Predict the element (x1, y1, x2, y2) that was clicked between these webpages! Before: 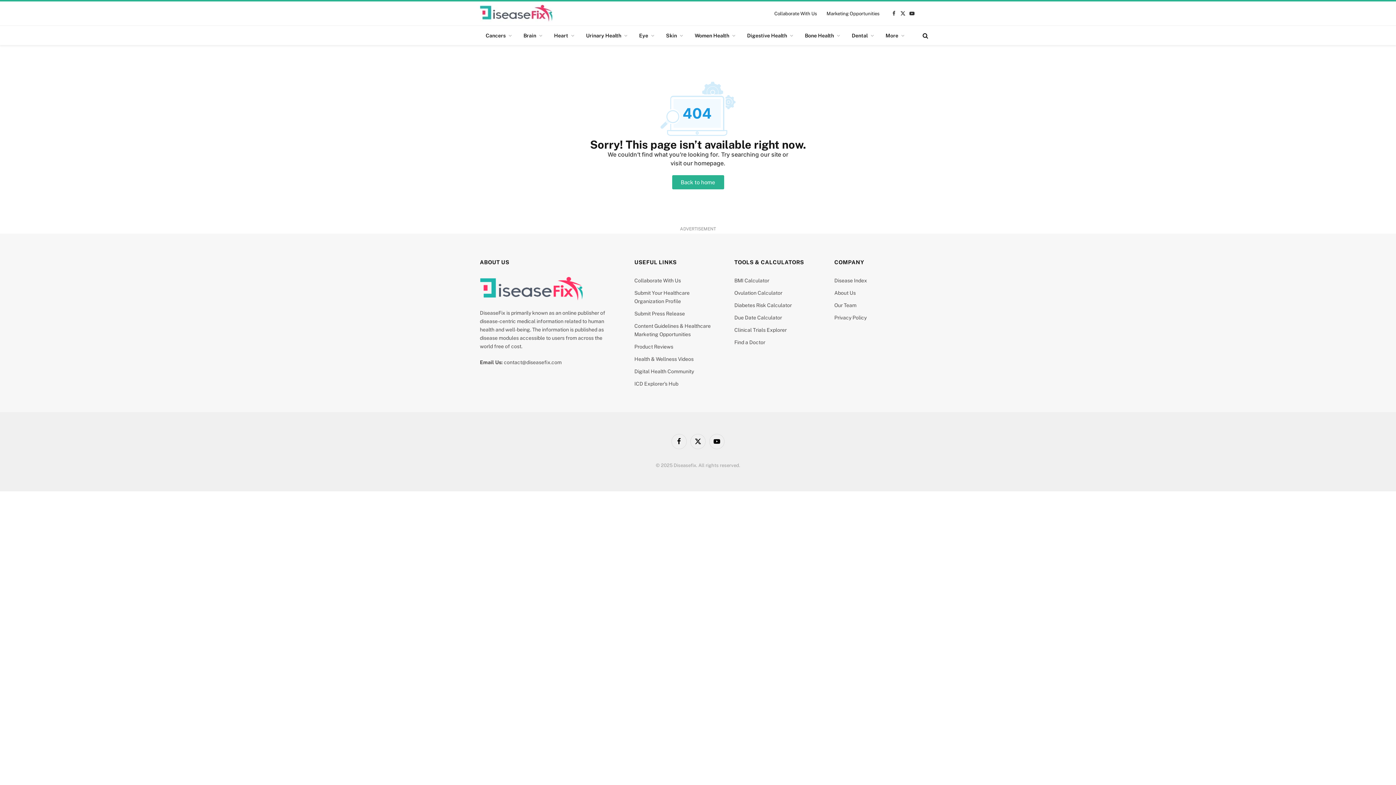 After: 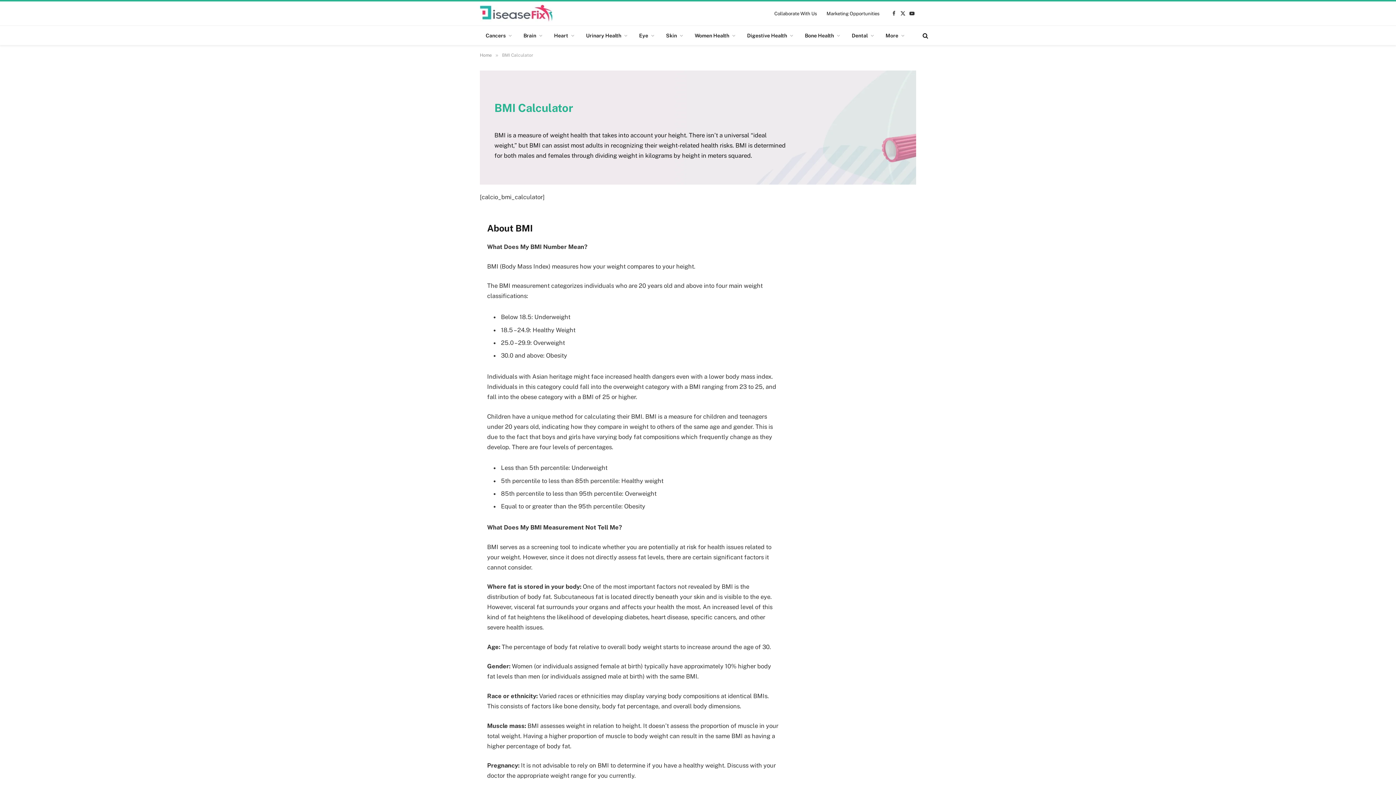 Action: label: BMI Calculator bbox: (734, 277, 769, 283)